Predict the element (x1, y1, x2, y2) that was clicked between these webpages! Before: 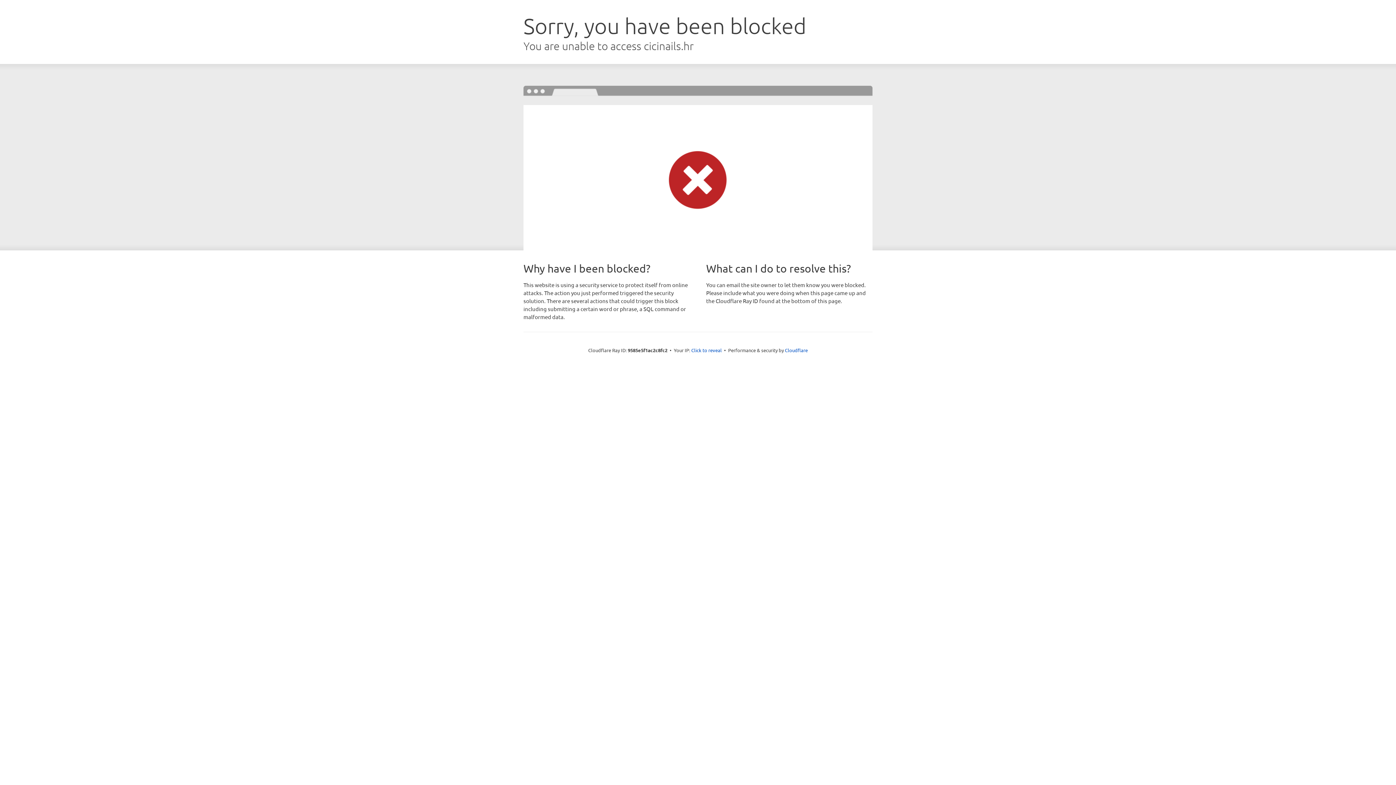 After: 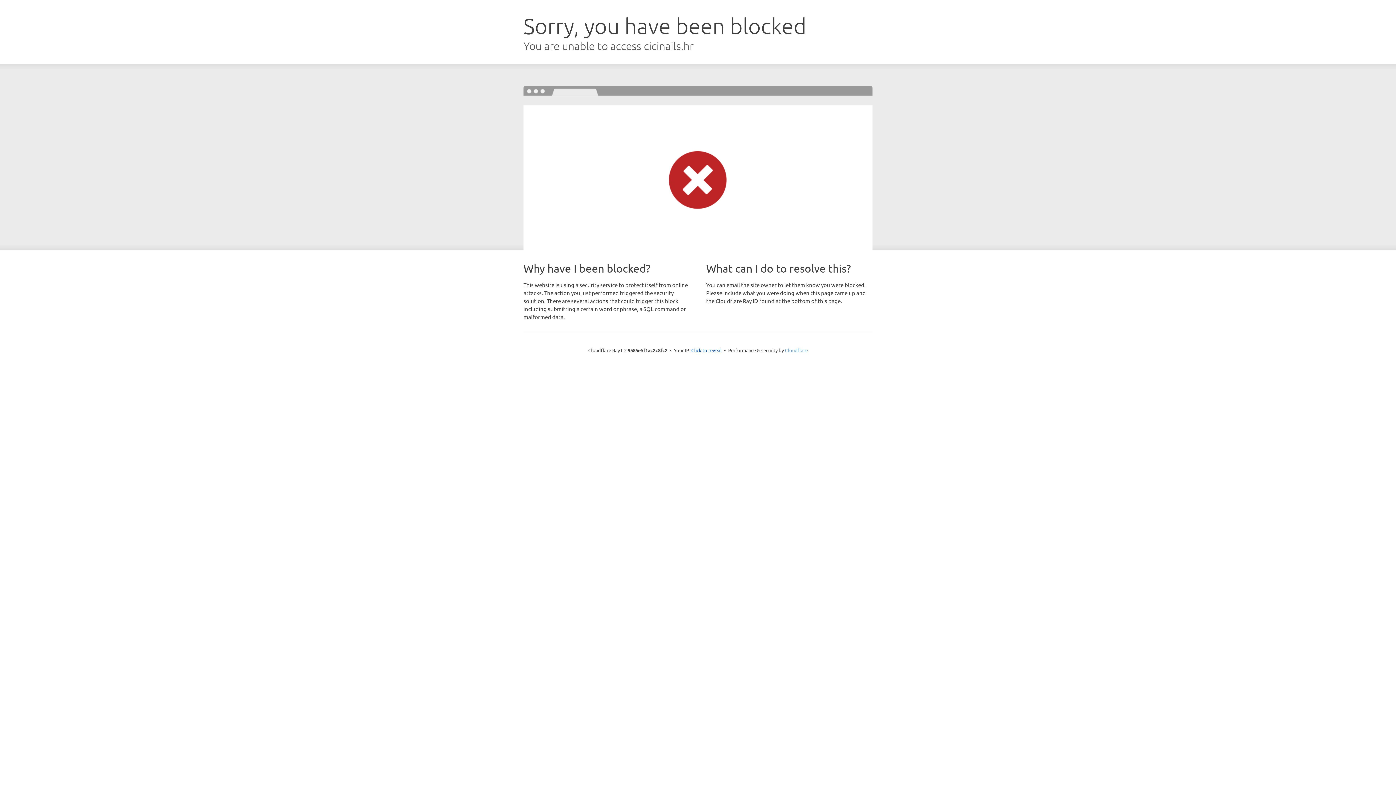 Action: bbox: (785, 347, 808, 353) label: Cloudflare